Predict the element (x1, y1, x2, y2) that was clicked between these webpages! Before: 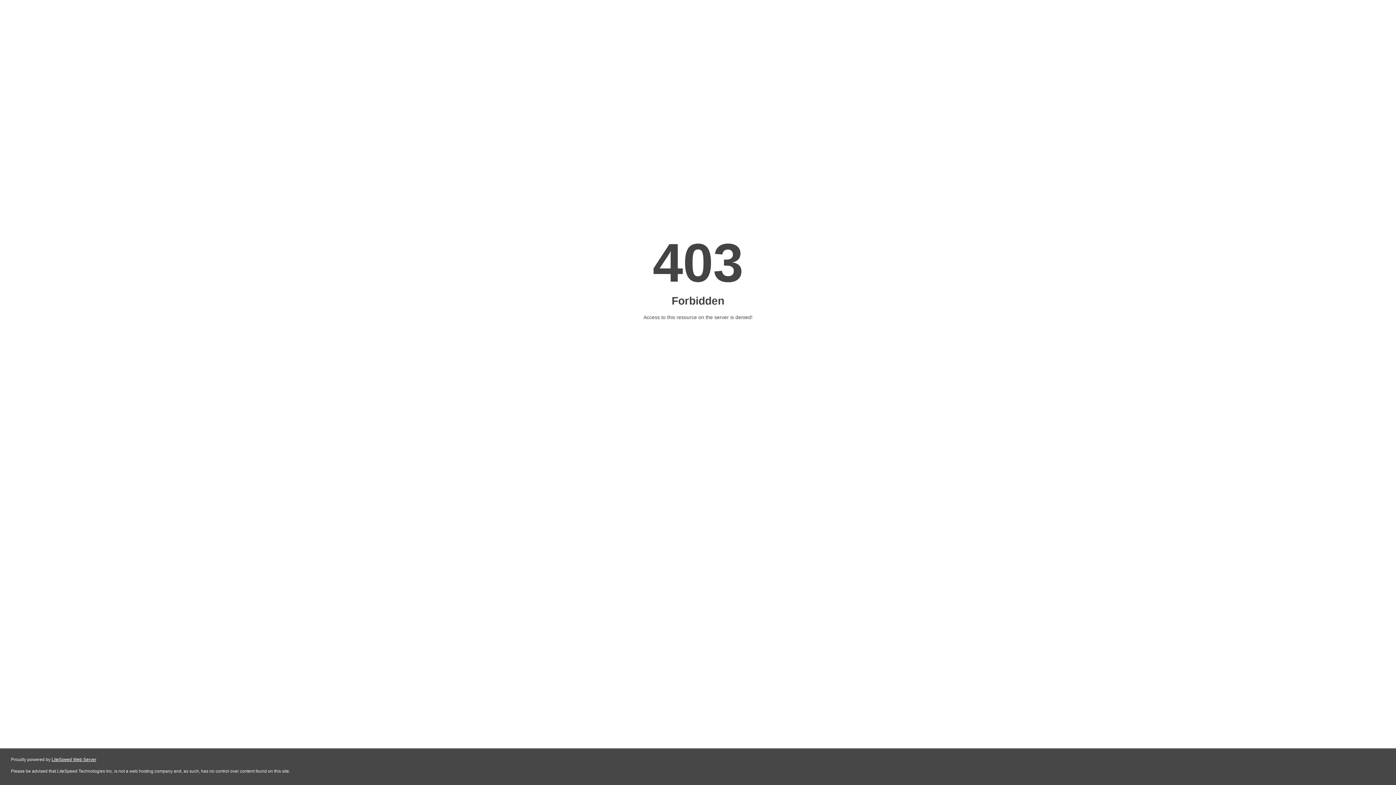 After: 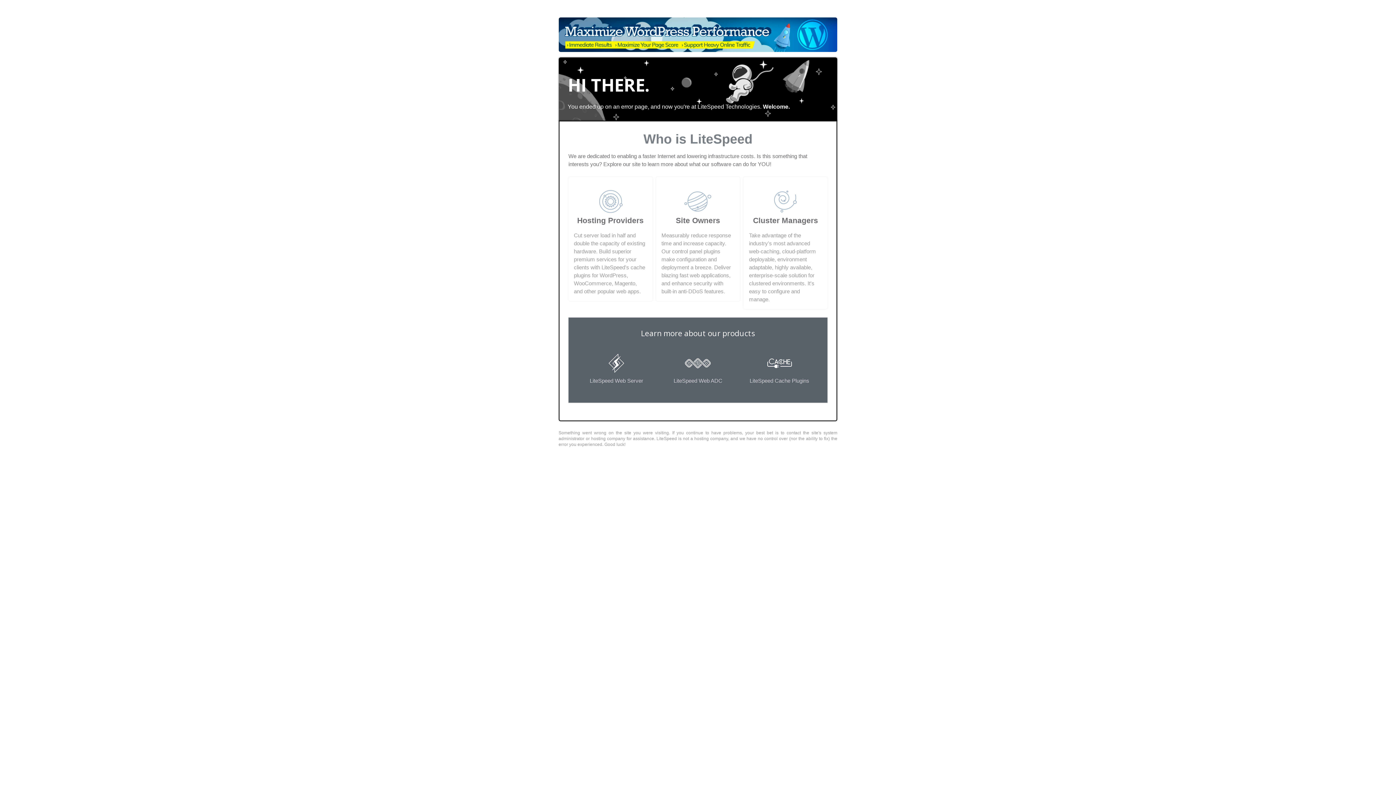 Action: bbox: (51, 757, 96, 762) label: LiteSpeed Web Server